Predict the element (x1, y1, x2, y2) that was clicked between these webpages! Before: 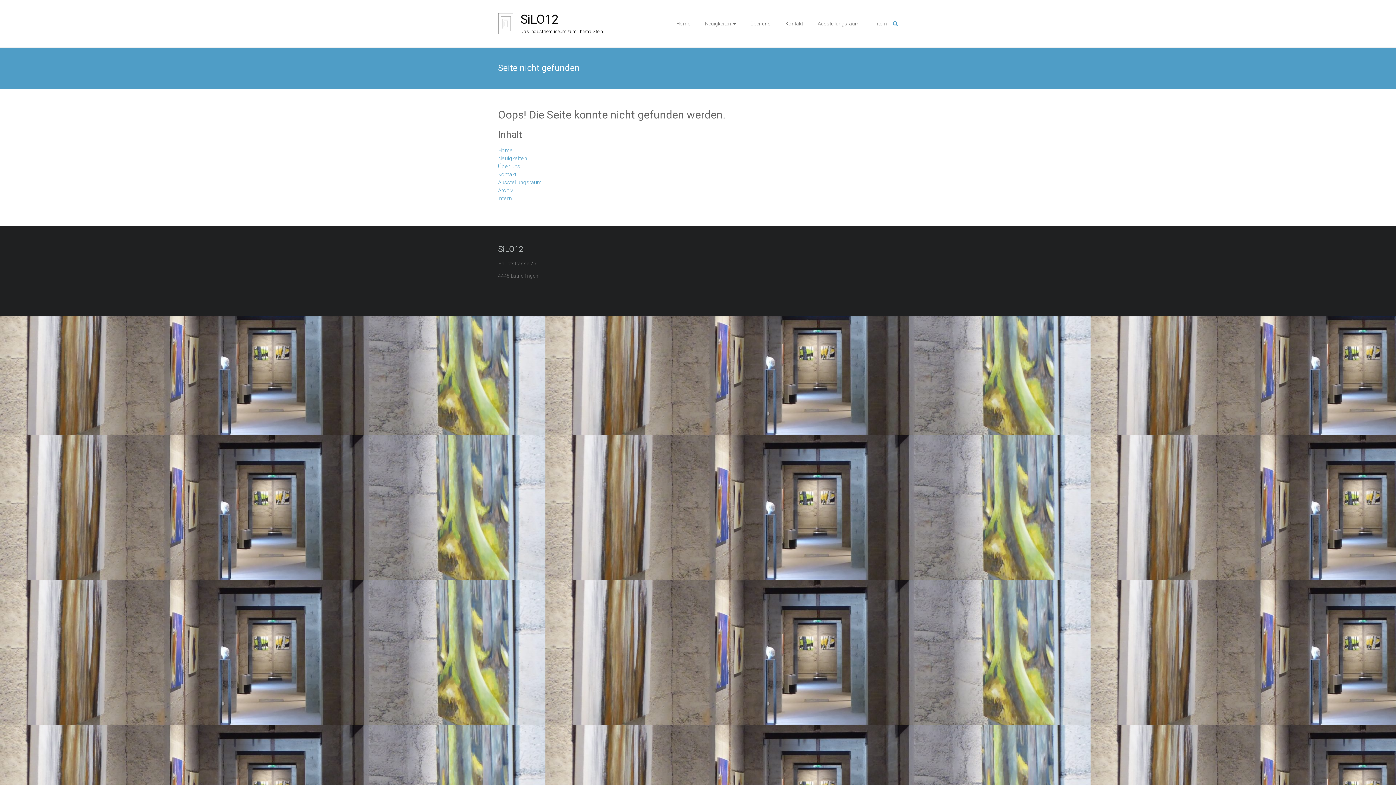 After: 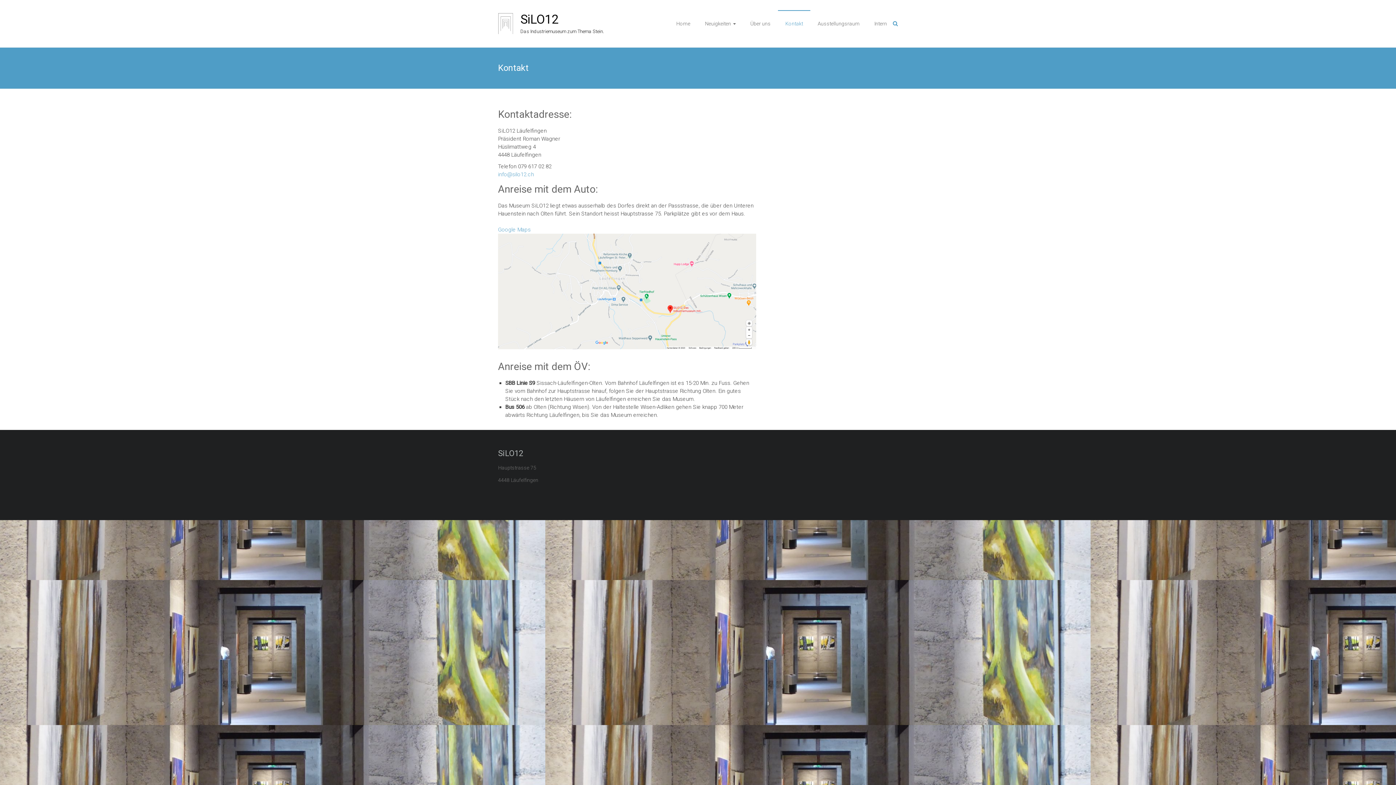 Action: bbox: (498, 171, 516, 177) label: Kontakt